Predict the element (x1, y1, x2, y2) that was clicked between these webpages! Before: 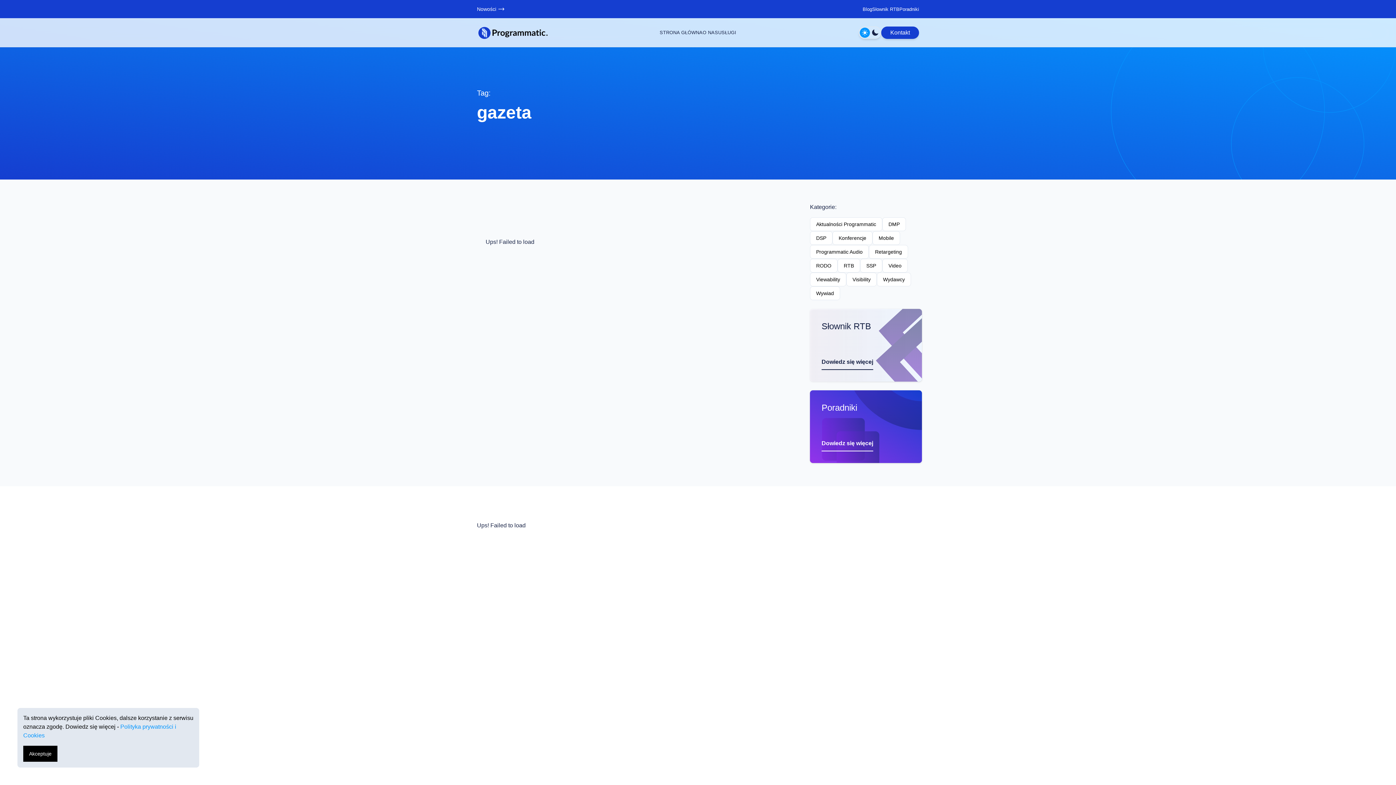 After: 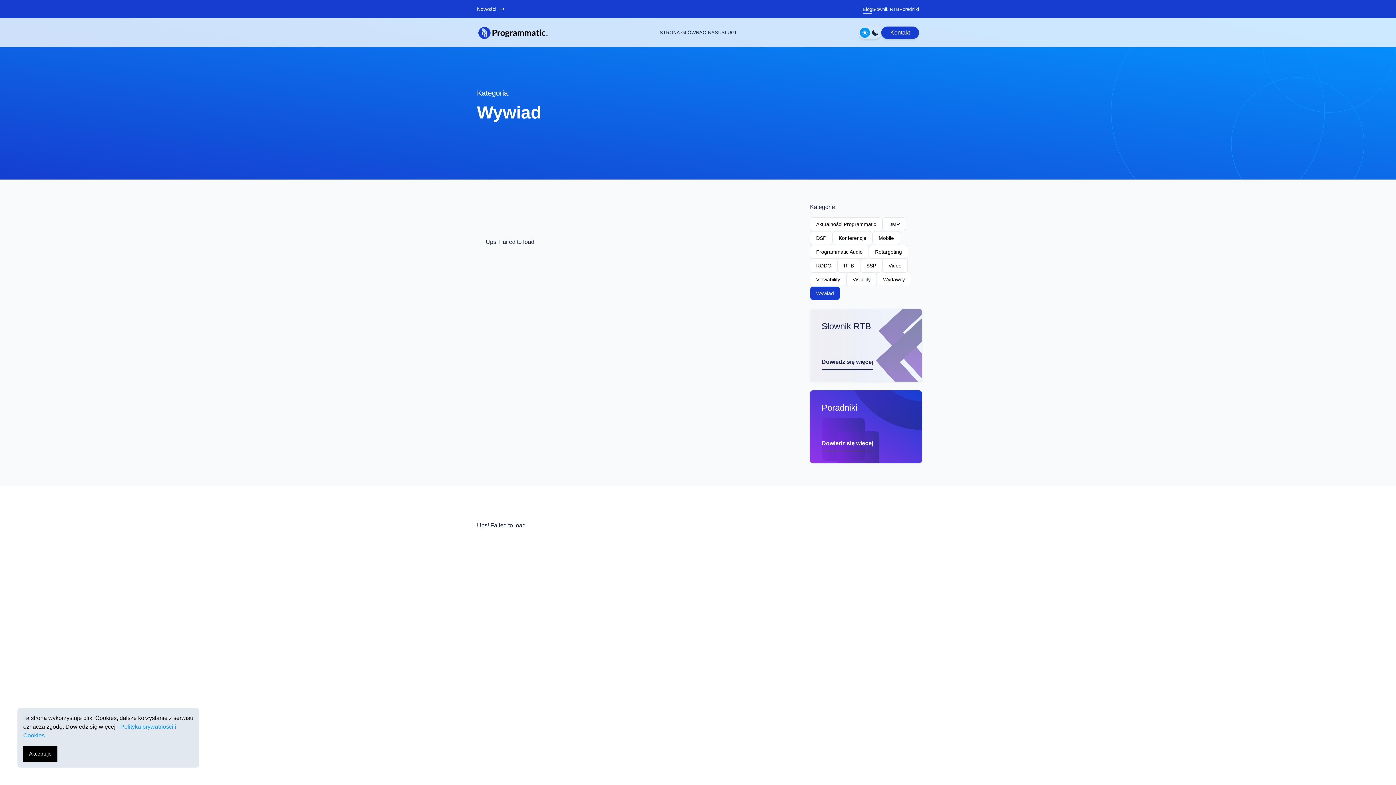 Action: label: Wywiad bbox: (810, 286, 840, 300)